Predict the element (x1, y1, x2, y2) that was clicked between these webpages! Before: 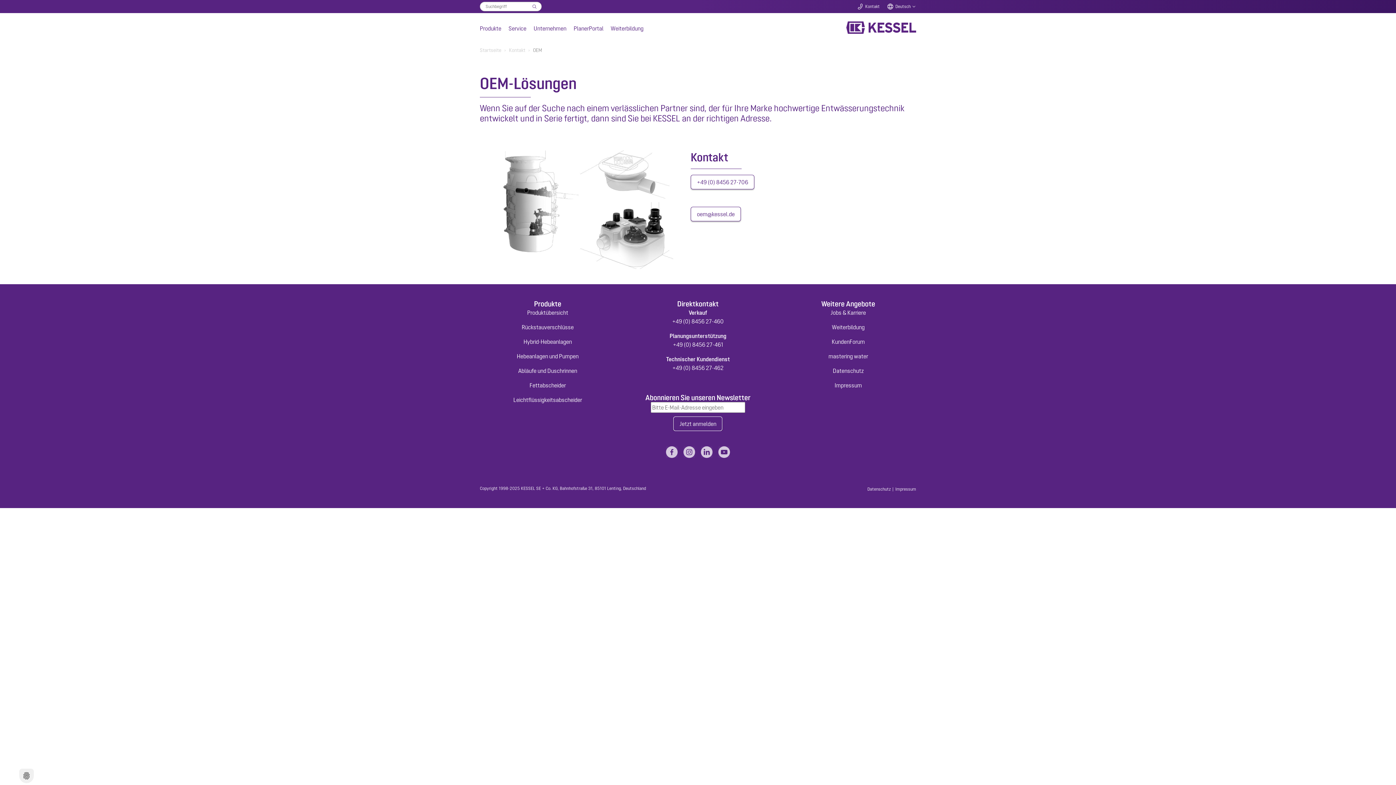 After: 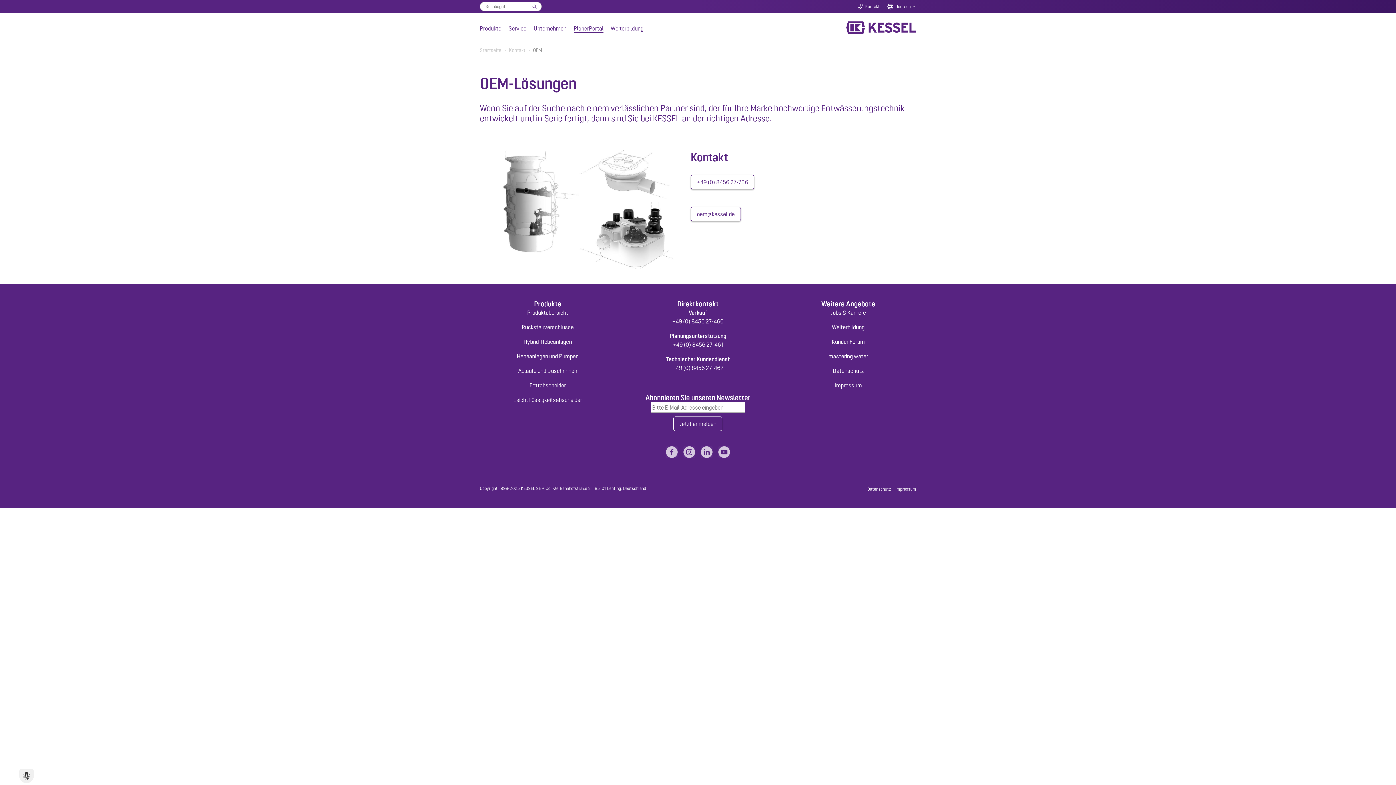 Action: bbox: (573, 24, 603, 33) label: PlanerPortal